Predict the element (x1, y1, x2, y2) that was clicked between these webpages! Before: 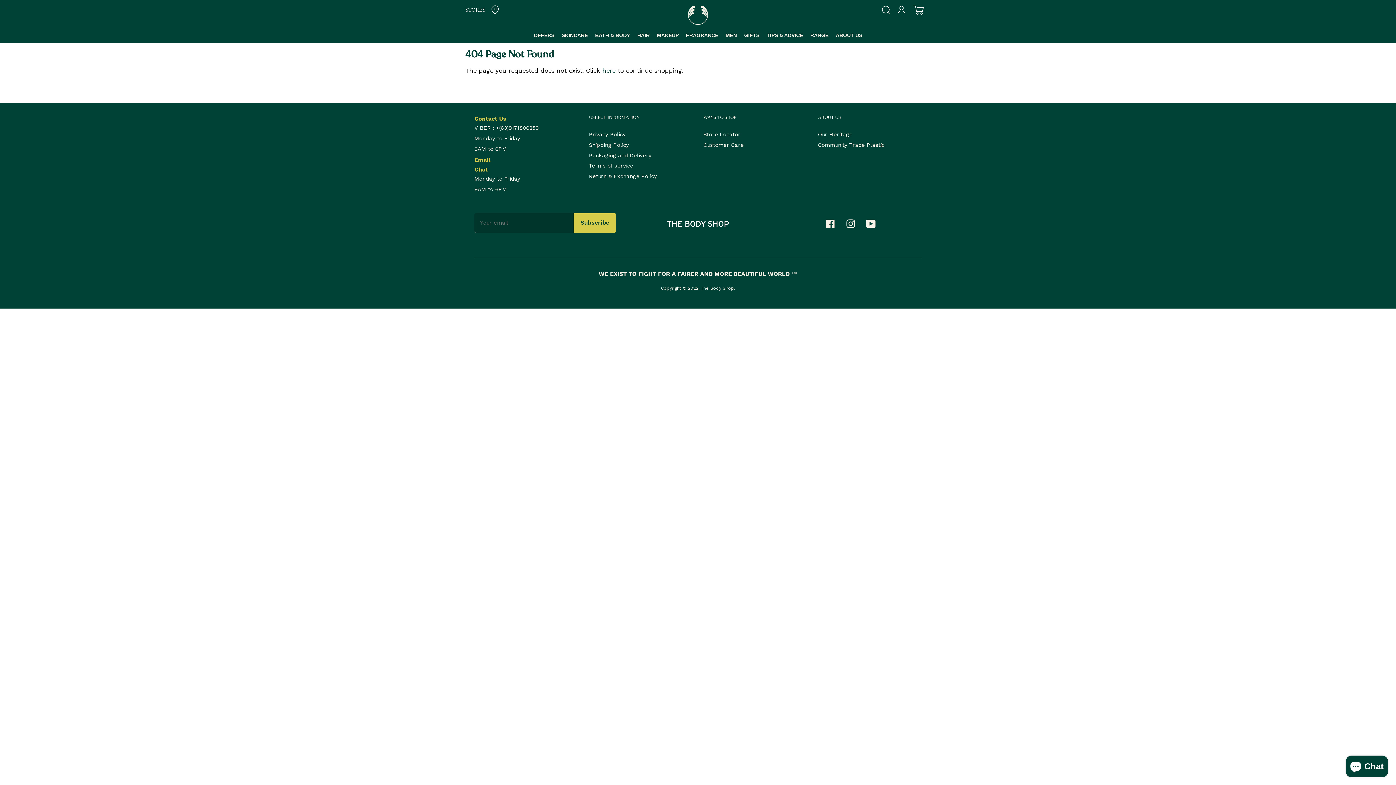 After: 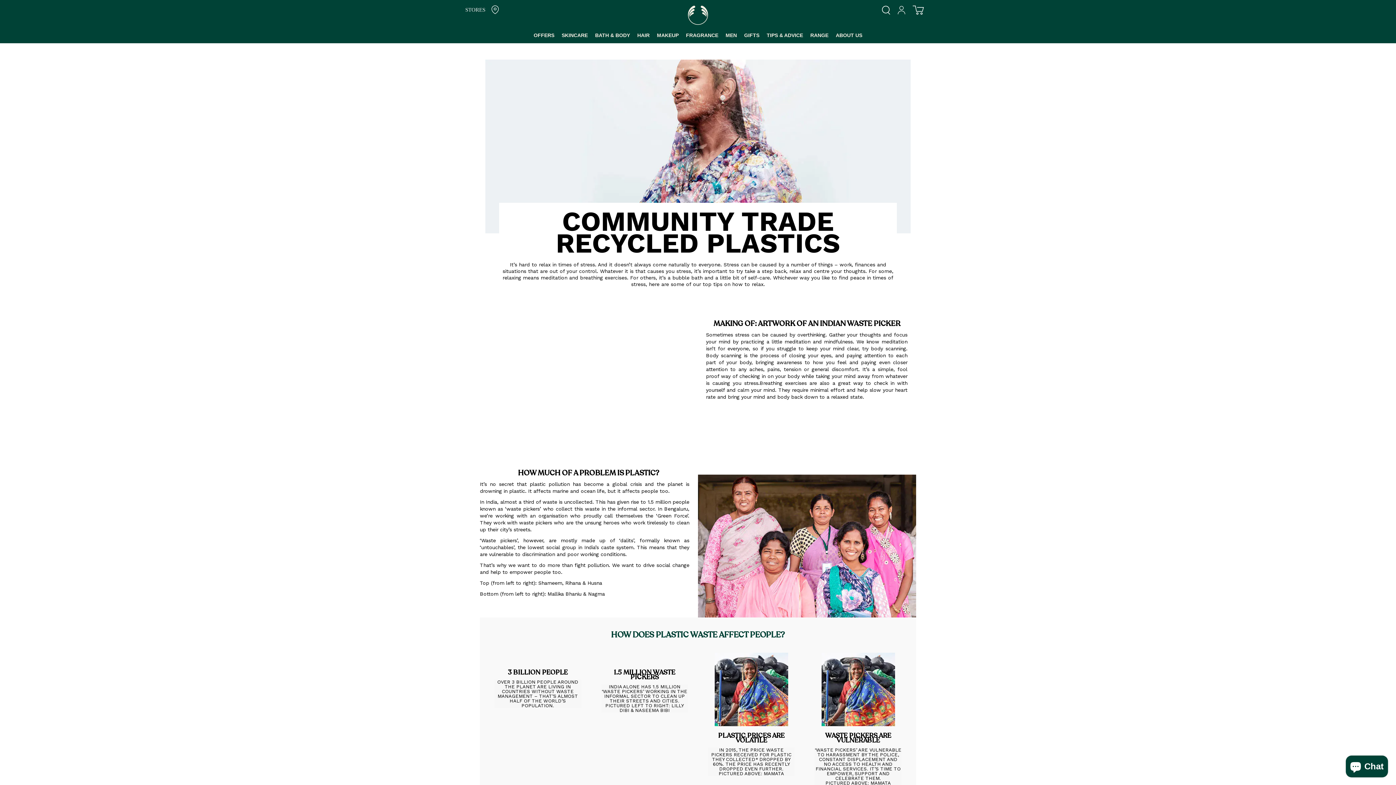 Action: bbox: (818, 141, 884, 148) label: Community Trade Plastic